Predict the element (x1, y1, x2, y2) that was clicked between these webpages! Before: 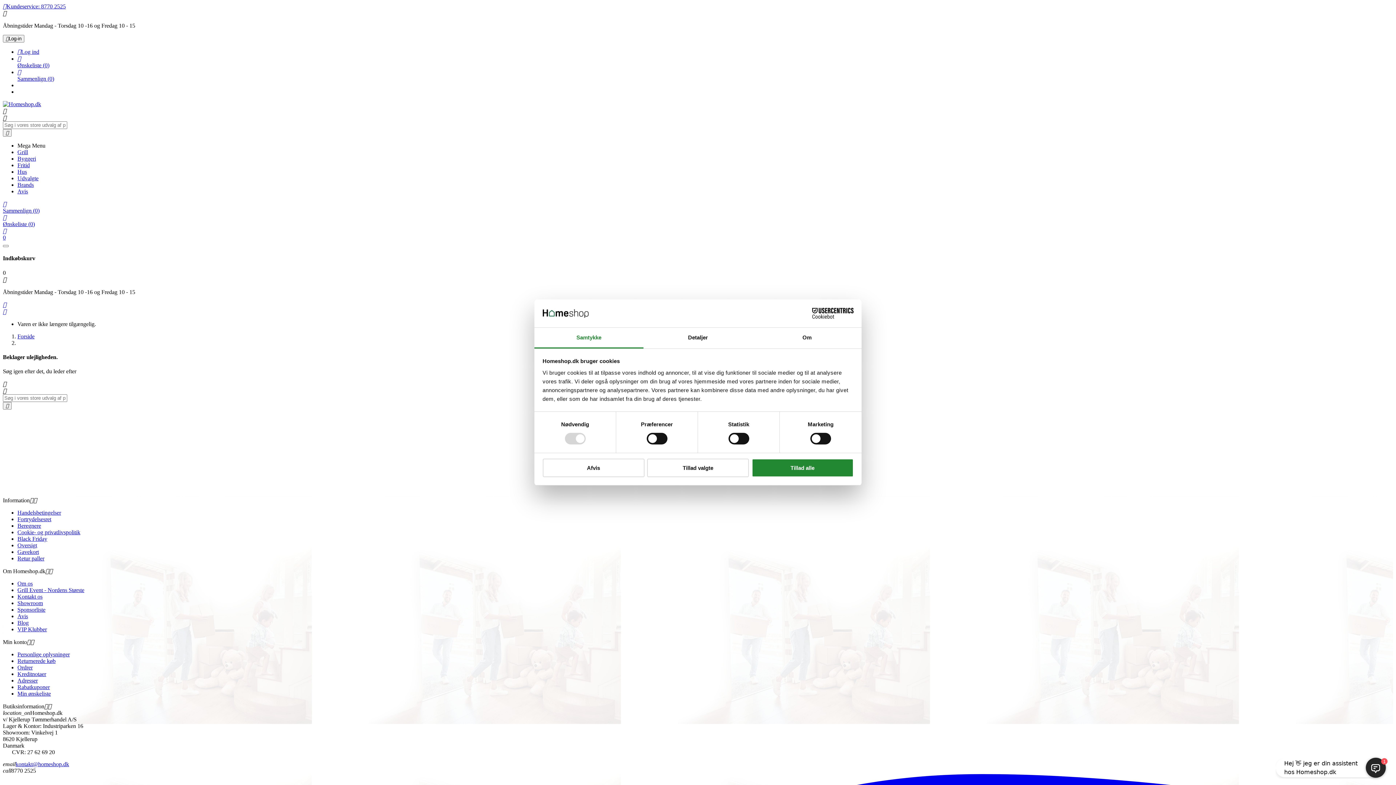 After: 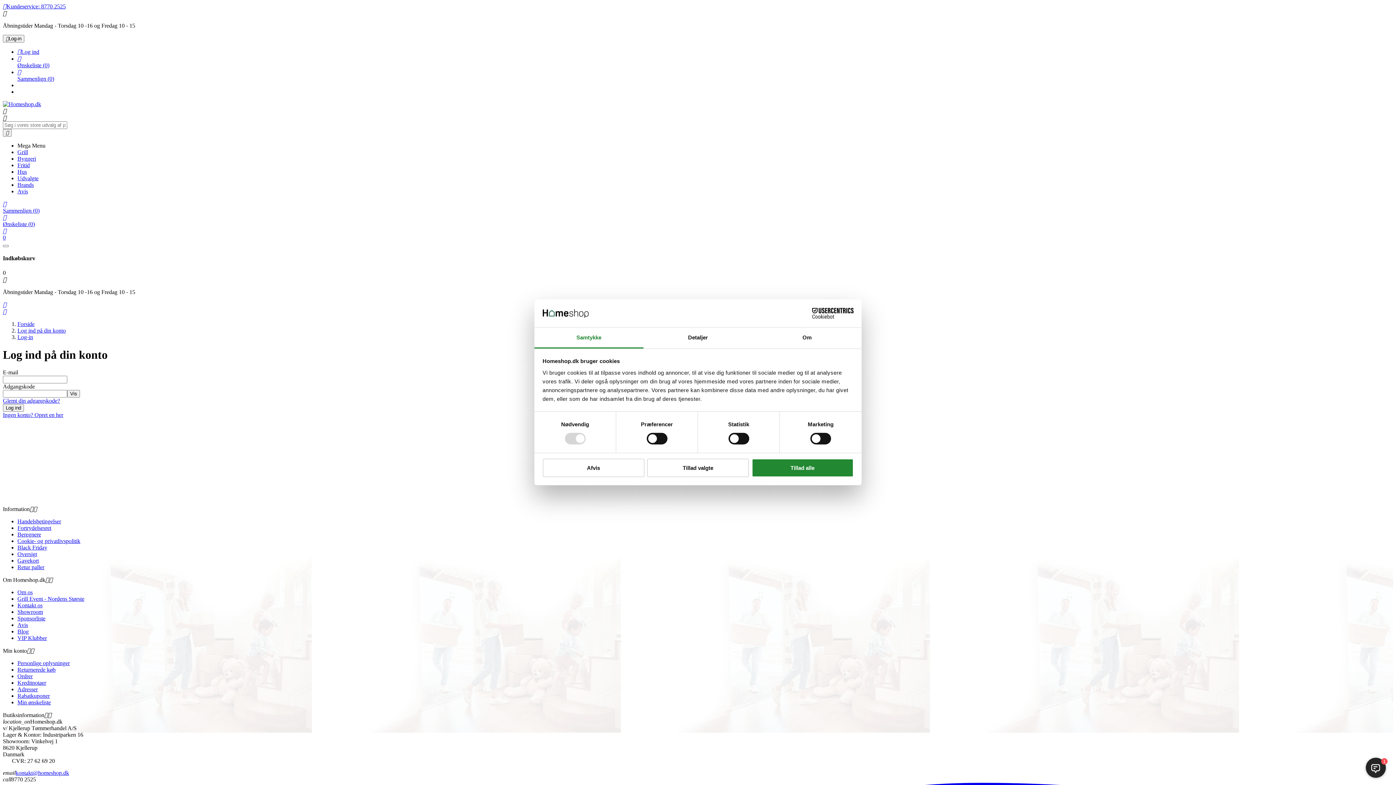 Action: bbox: (17, 658, 55, 664) label: Returnerede køb